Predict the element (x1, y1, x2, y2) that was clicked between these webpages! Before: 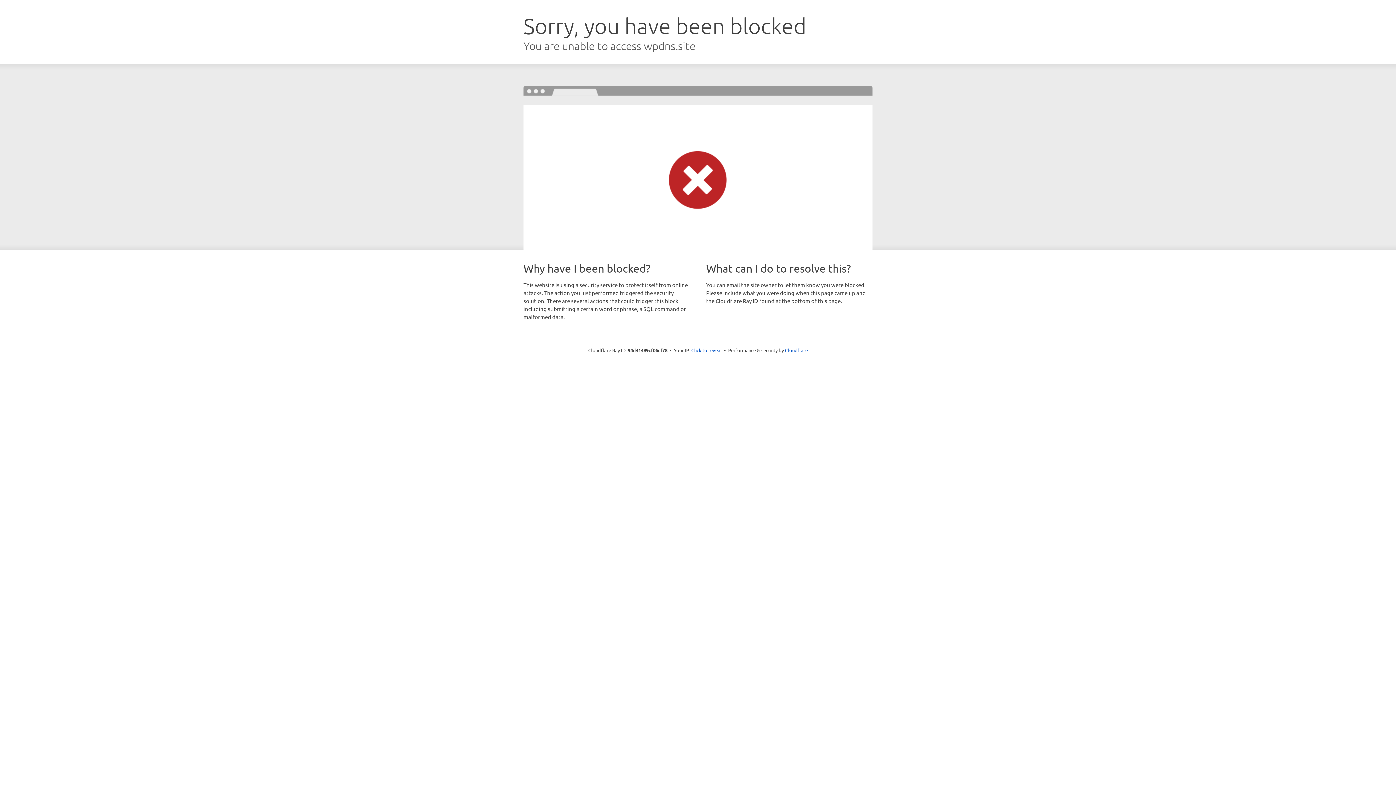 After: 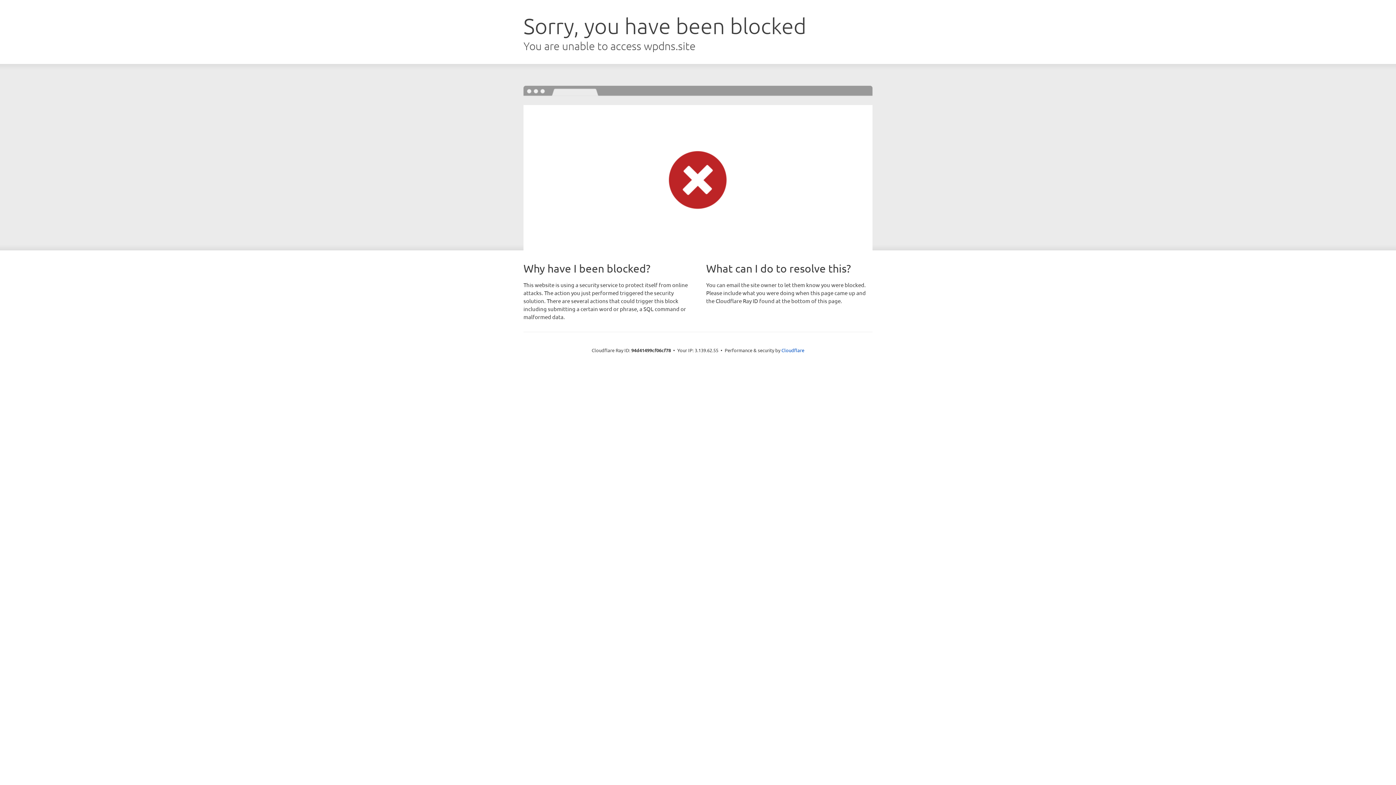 Action: label: Click to reveal bbox: (691, 346, 722, 353)